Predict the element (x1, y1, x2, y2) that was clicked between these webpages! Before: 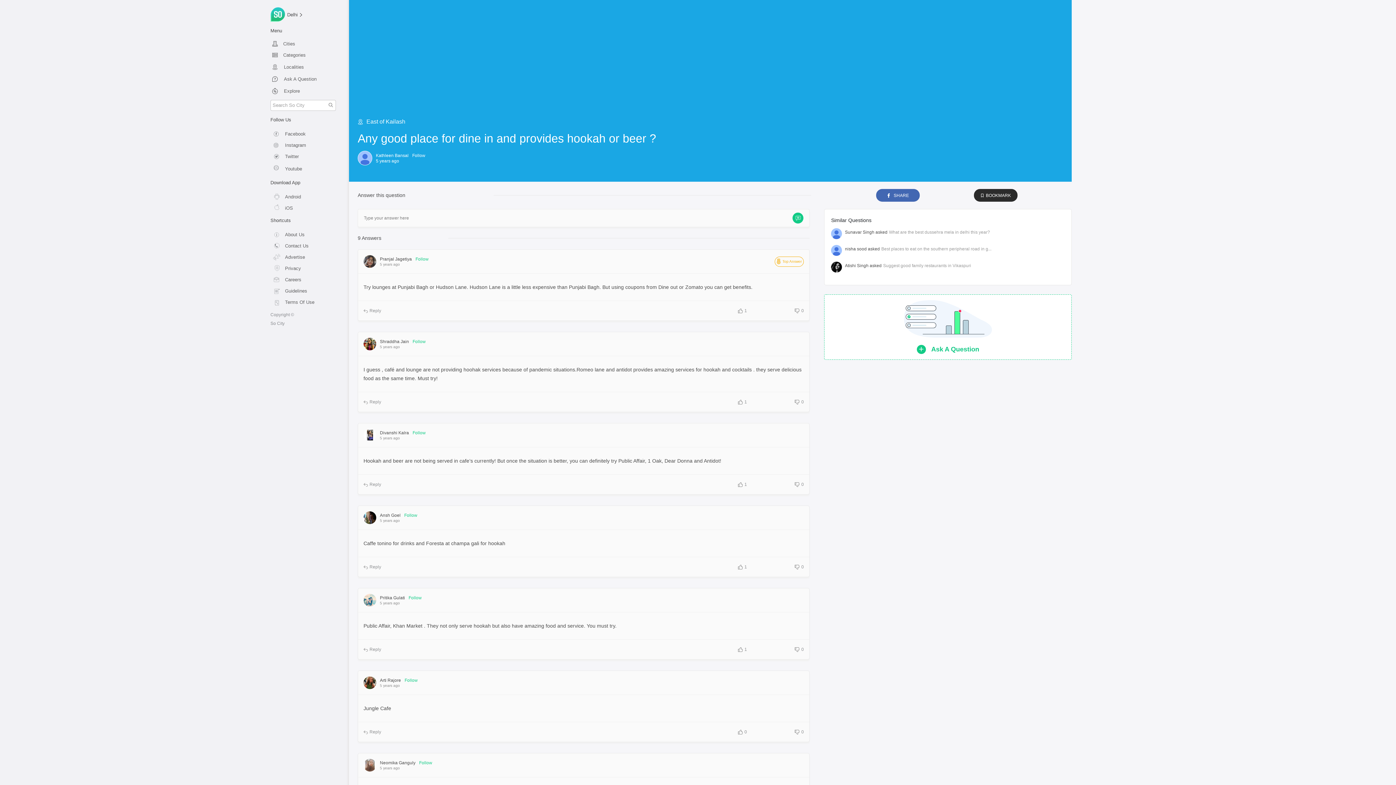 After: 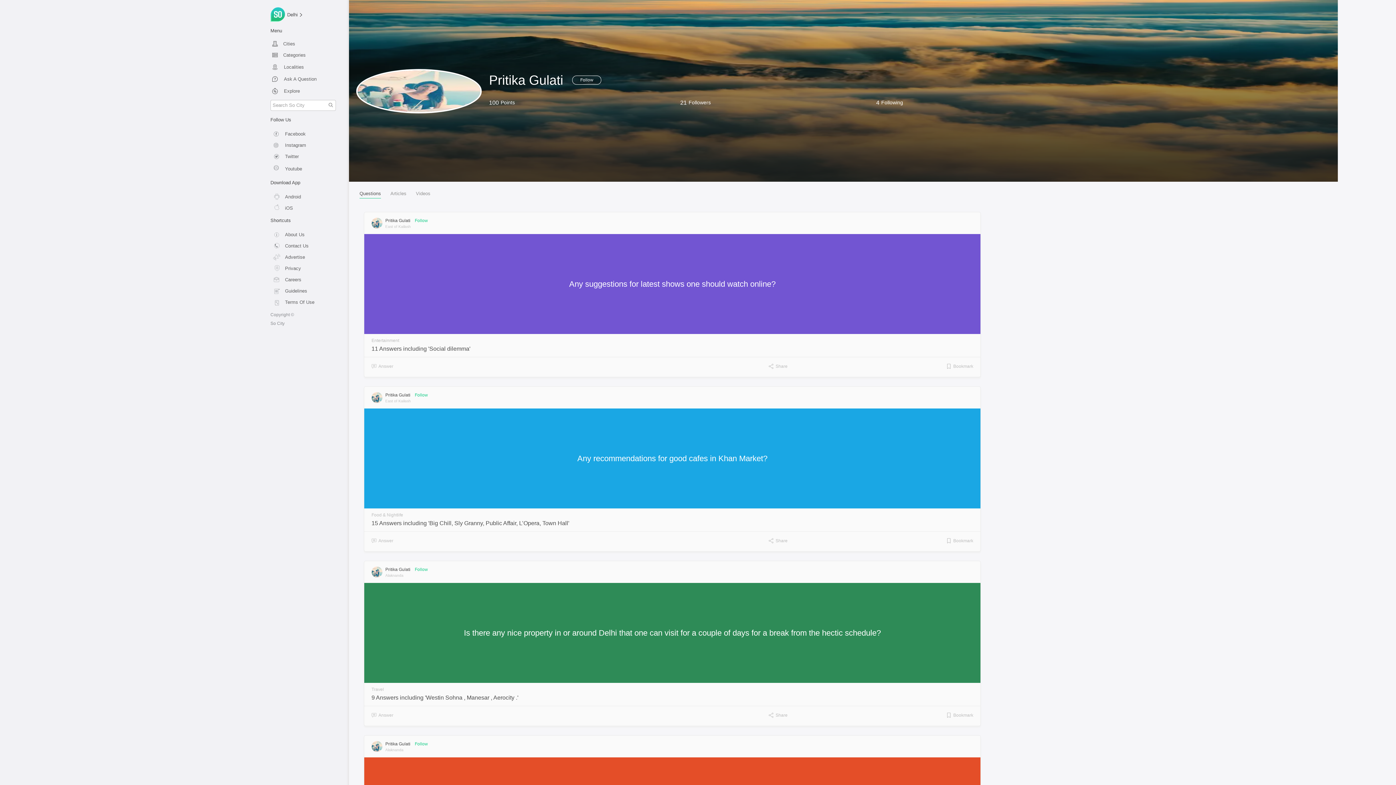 Action: bbox: (380, 594, 405, 601) label: Pritika Gulati